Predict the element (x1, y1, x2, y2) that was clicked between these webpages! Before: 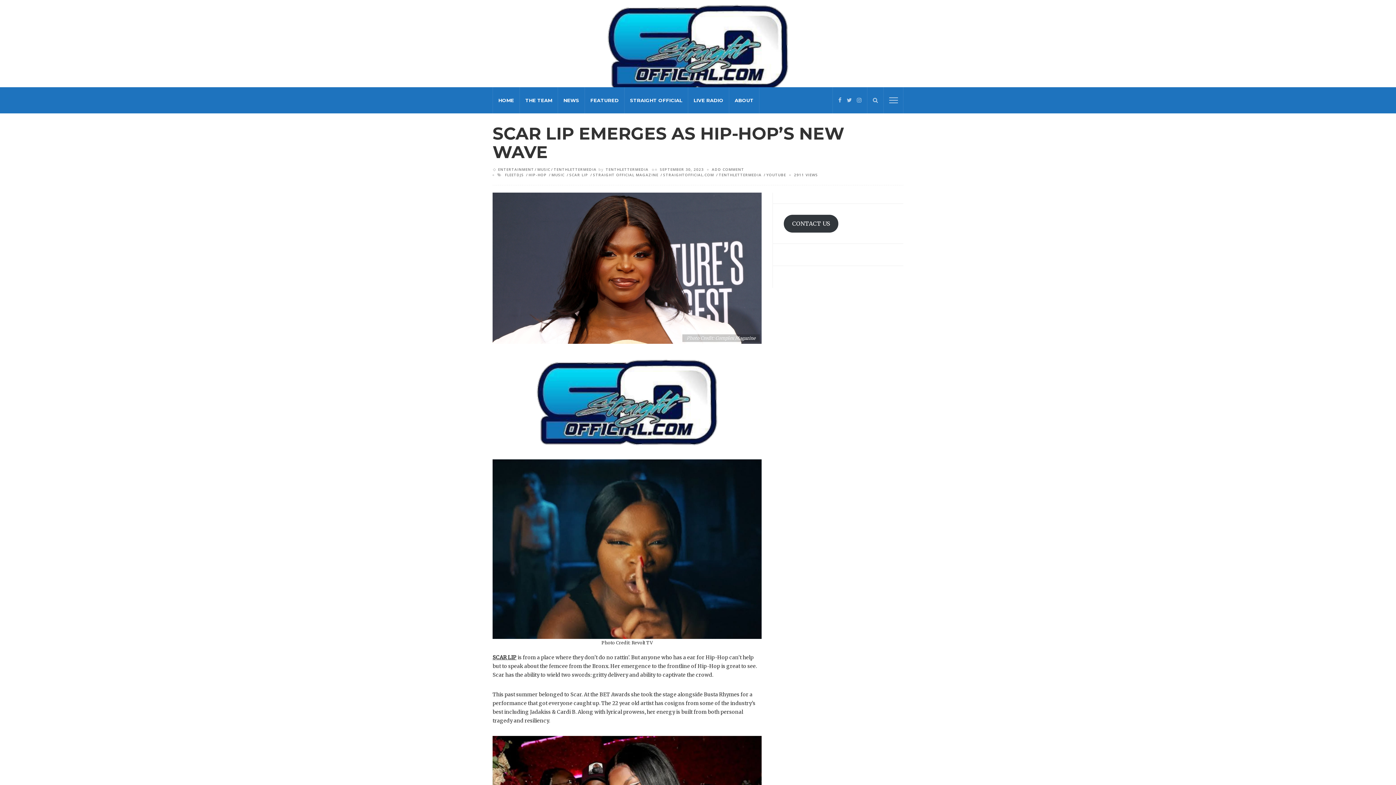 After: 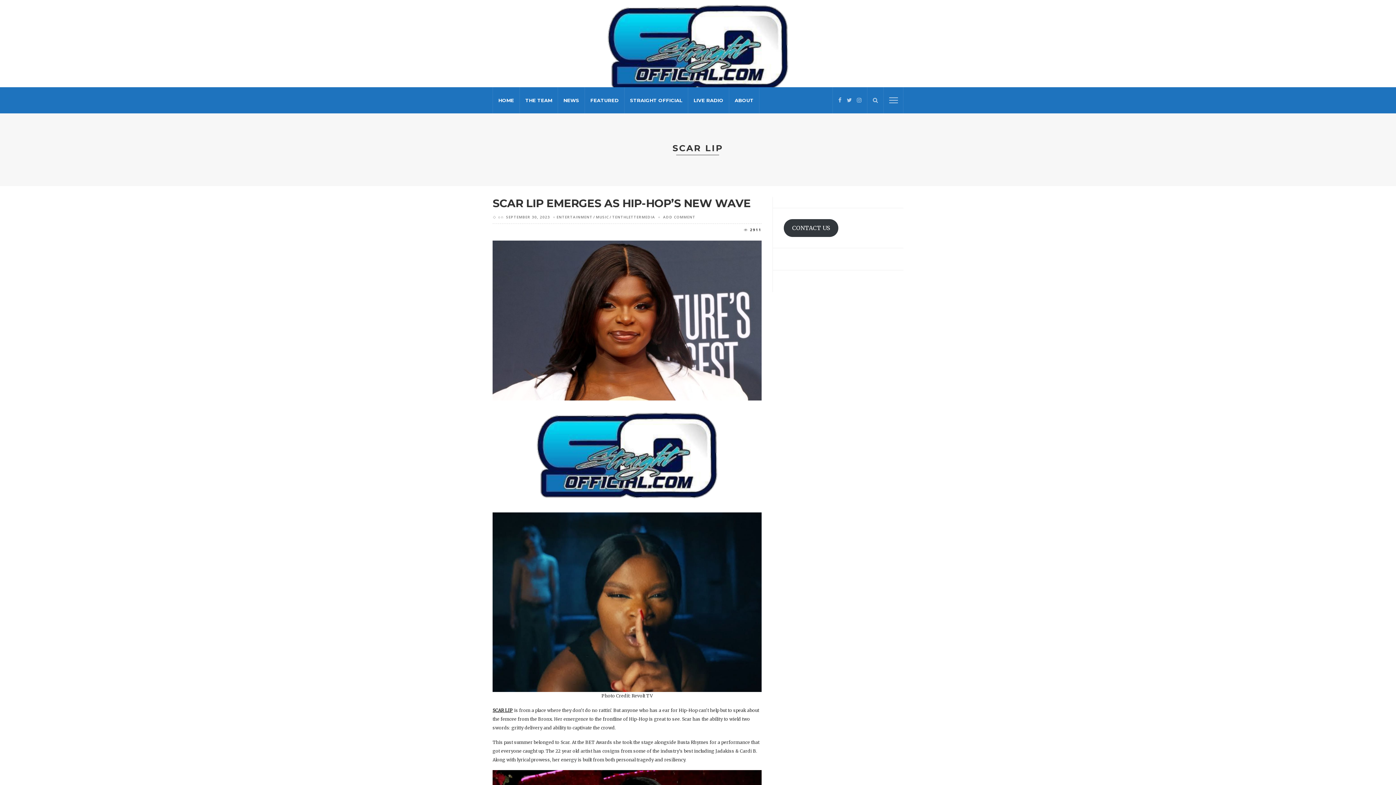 Action: bbox: (566, 172, 588, 177) label: SCAR LIP